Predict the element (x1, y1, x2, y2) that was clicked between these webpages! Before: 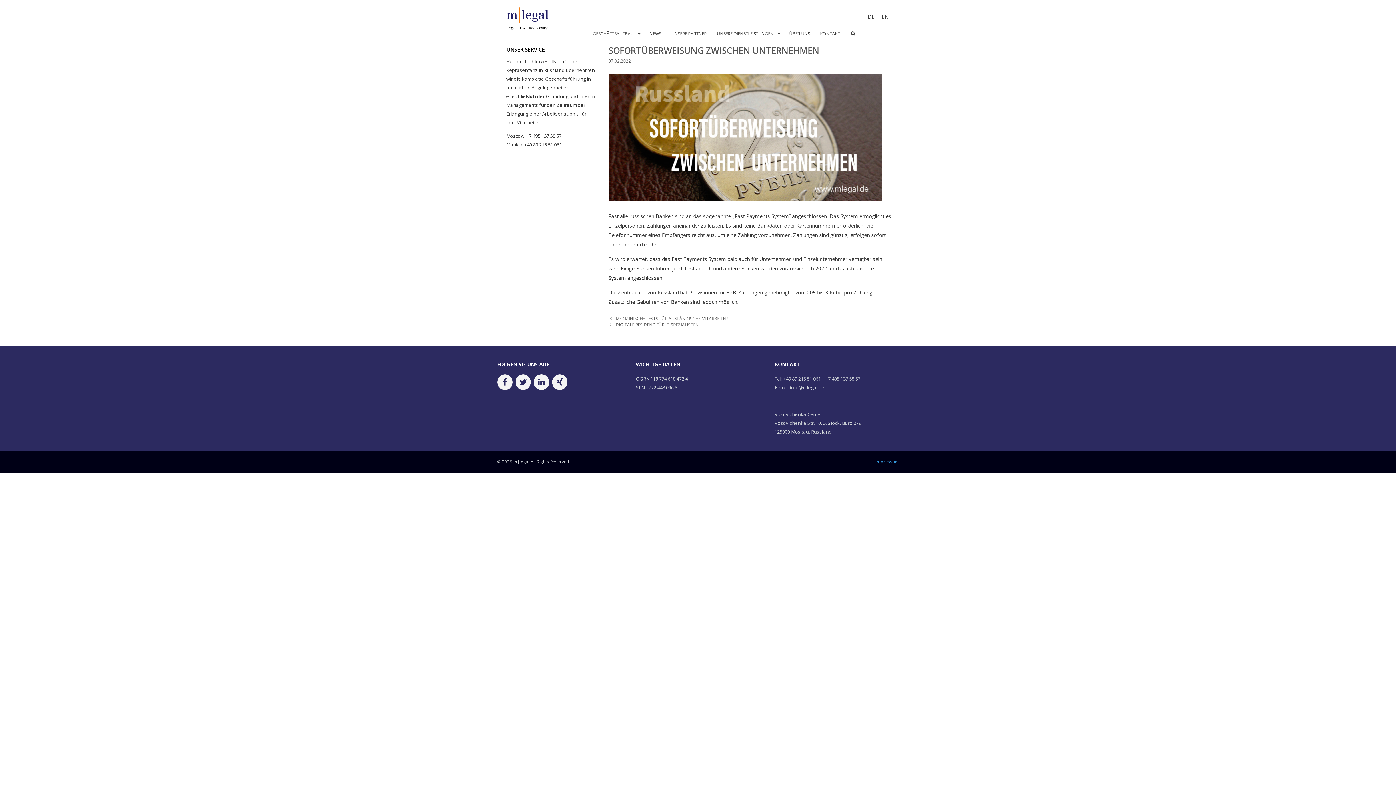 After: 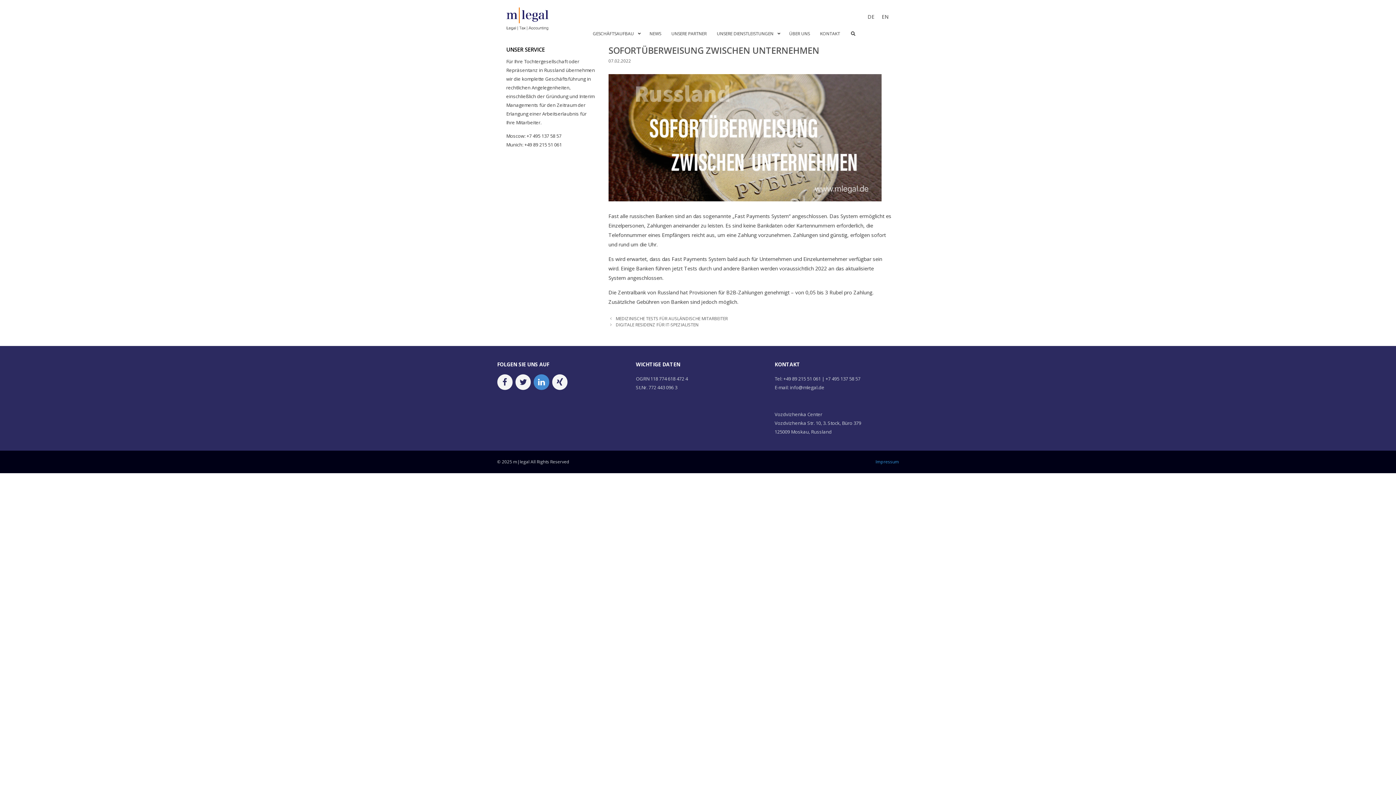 Action: bbox: (533, 374, 549, 390) label: LinkedIn